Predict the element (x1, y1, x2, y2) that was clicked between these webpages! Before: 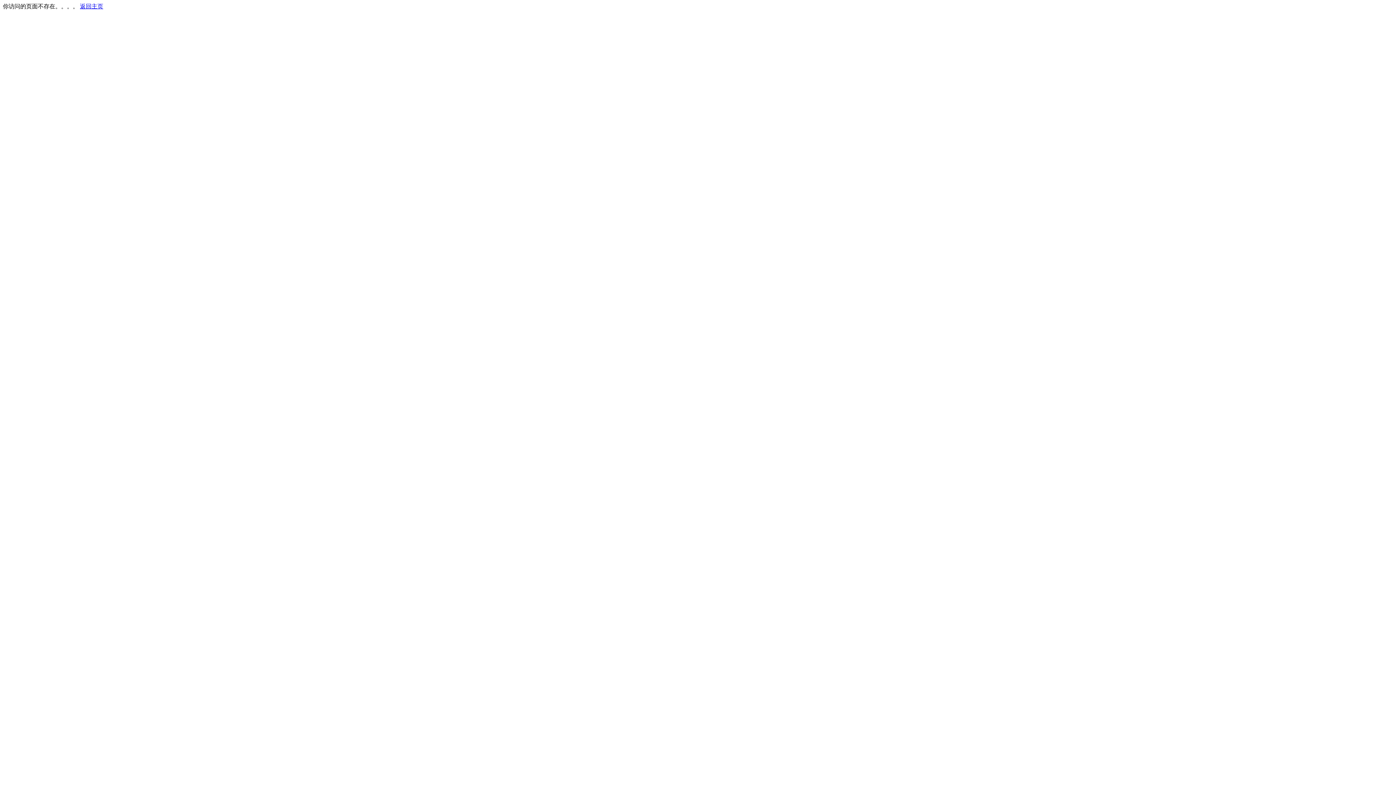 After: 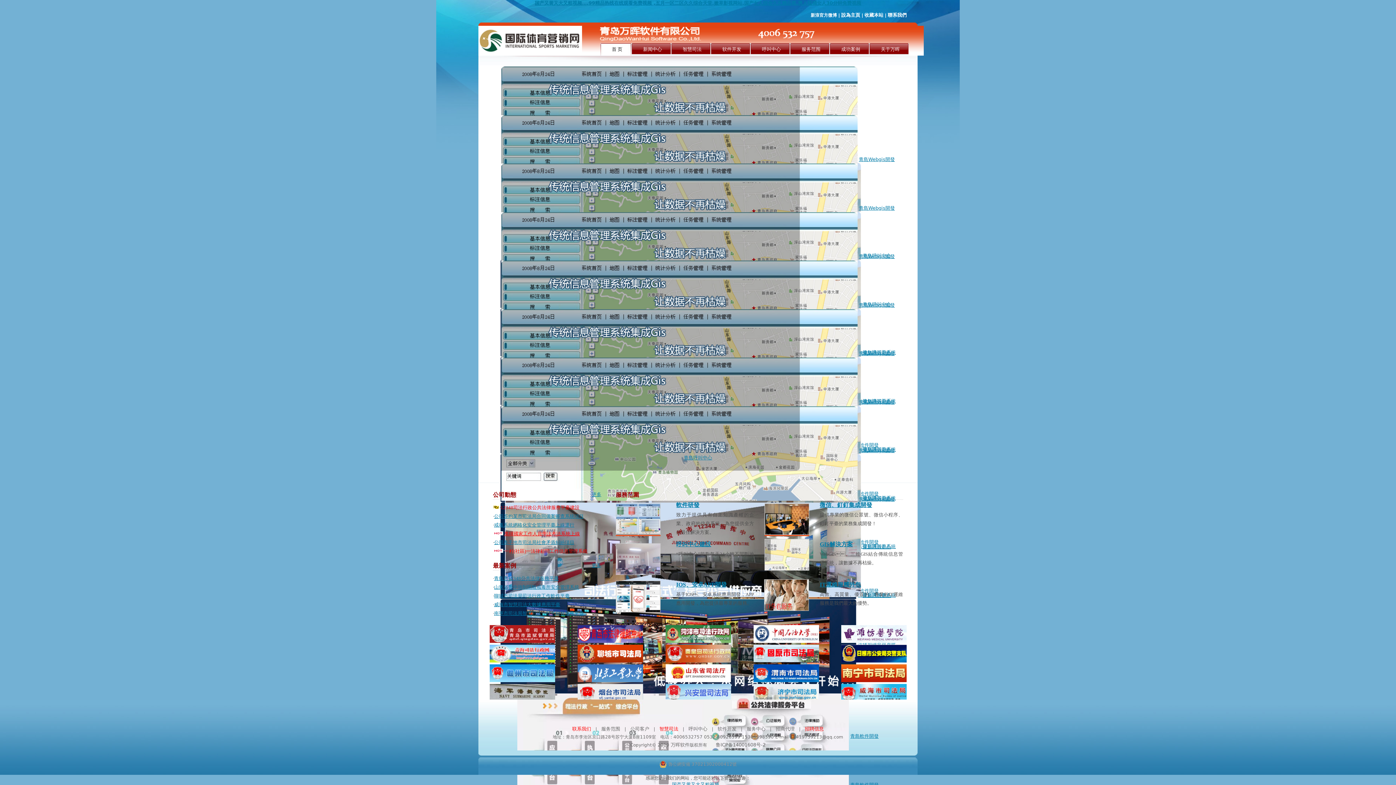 Action: label: 返回主页 bbox: (80, 3, 103, 9)